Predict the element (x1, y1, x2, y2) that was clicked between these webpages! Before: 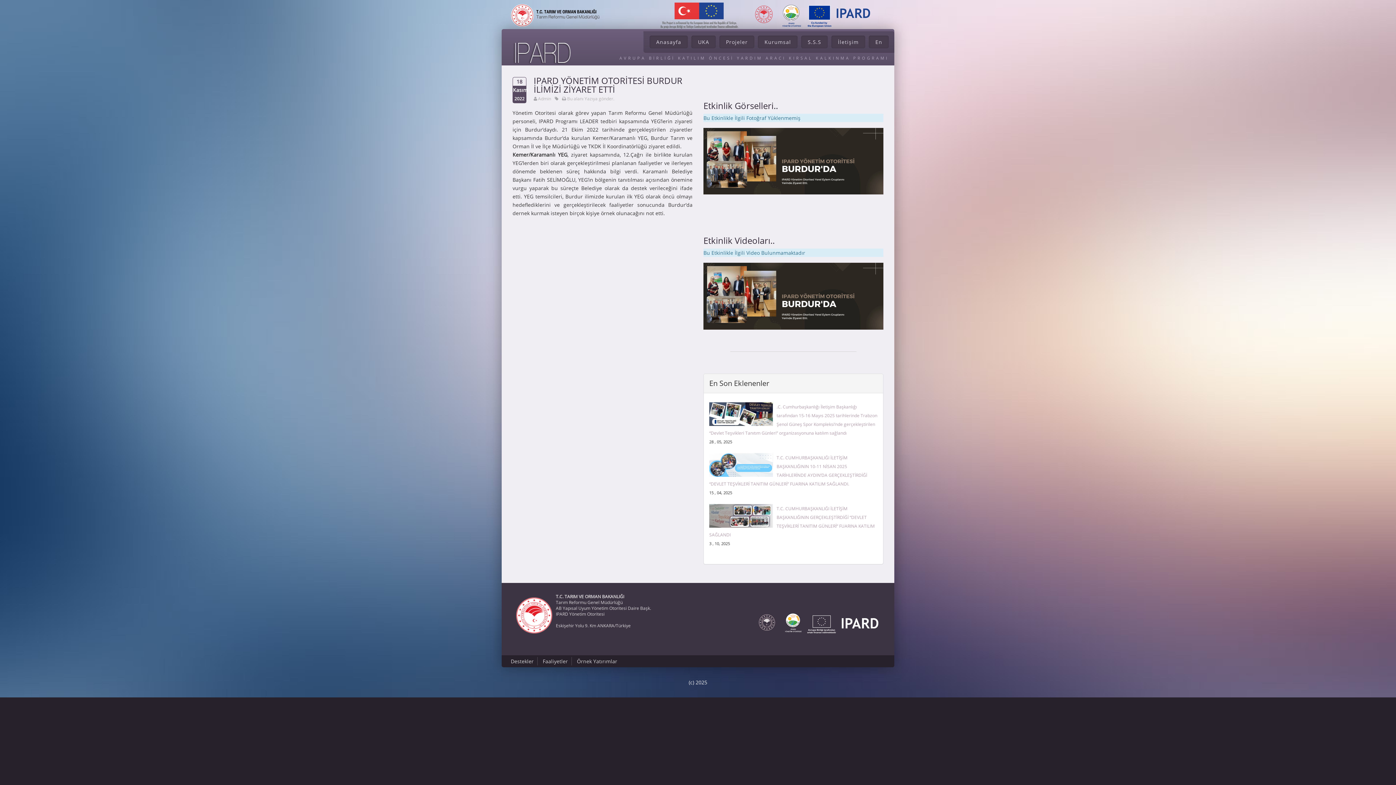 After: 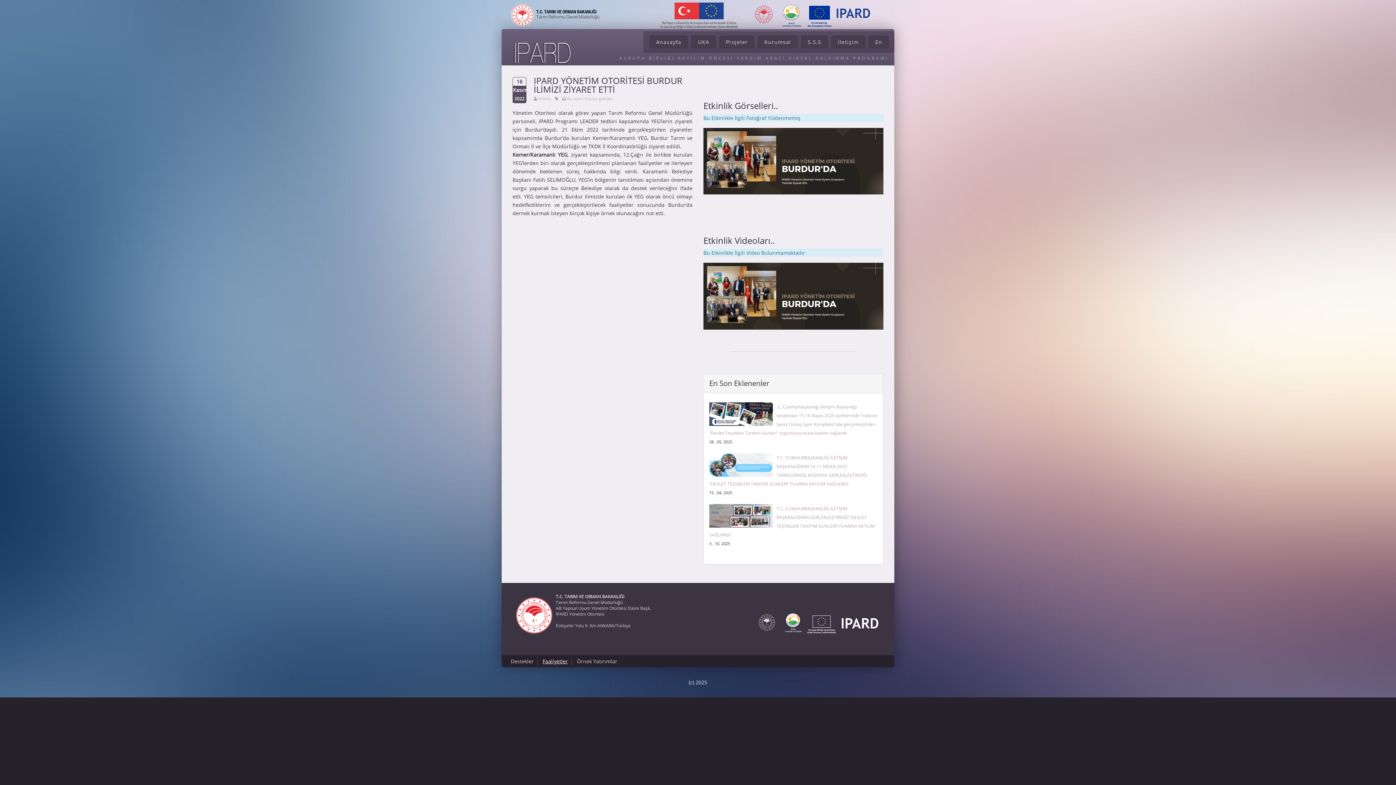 Action: bbox: (542, 658, 568, 664) label: Faaliyetler